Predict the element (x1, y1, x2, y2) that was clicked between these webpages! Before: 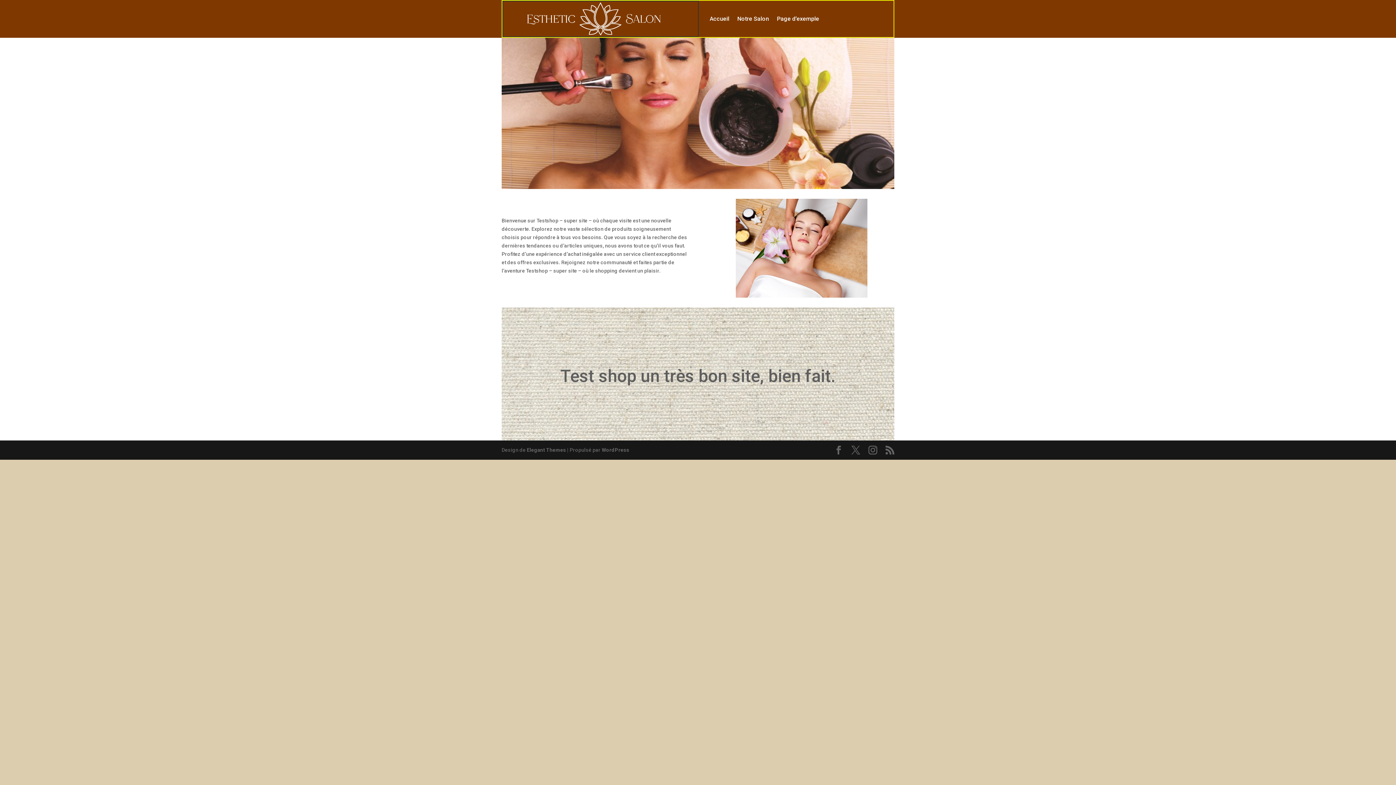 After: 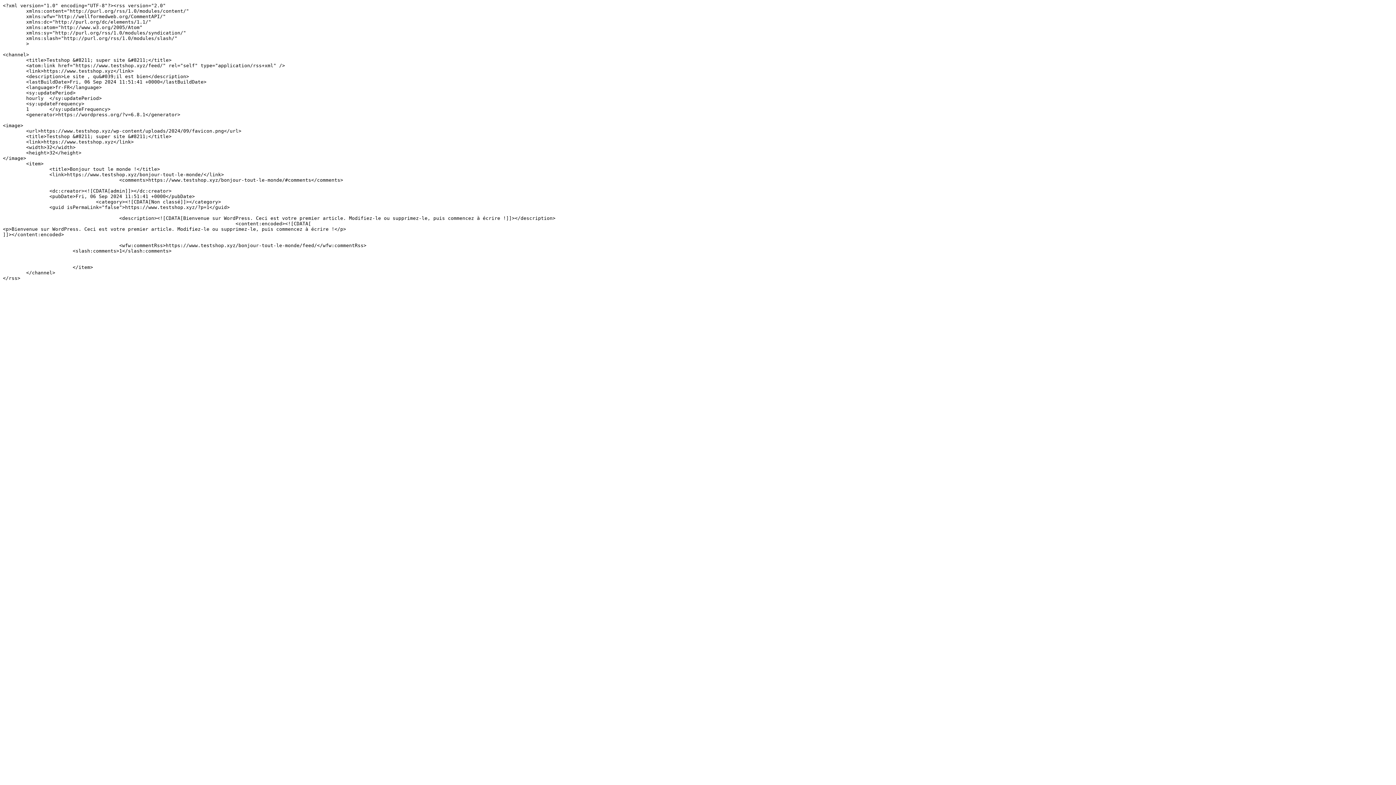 Action: bbox: (885, 446, 894, 455)